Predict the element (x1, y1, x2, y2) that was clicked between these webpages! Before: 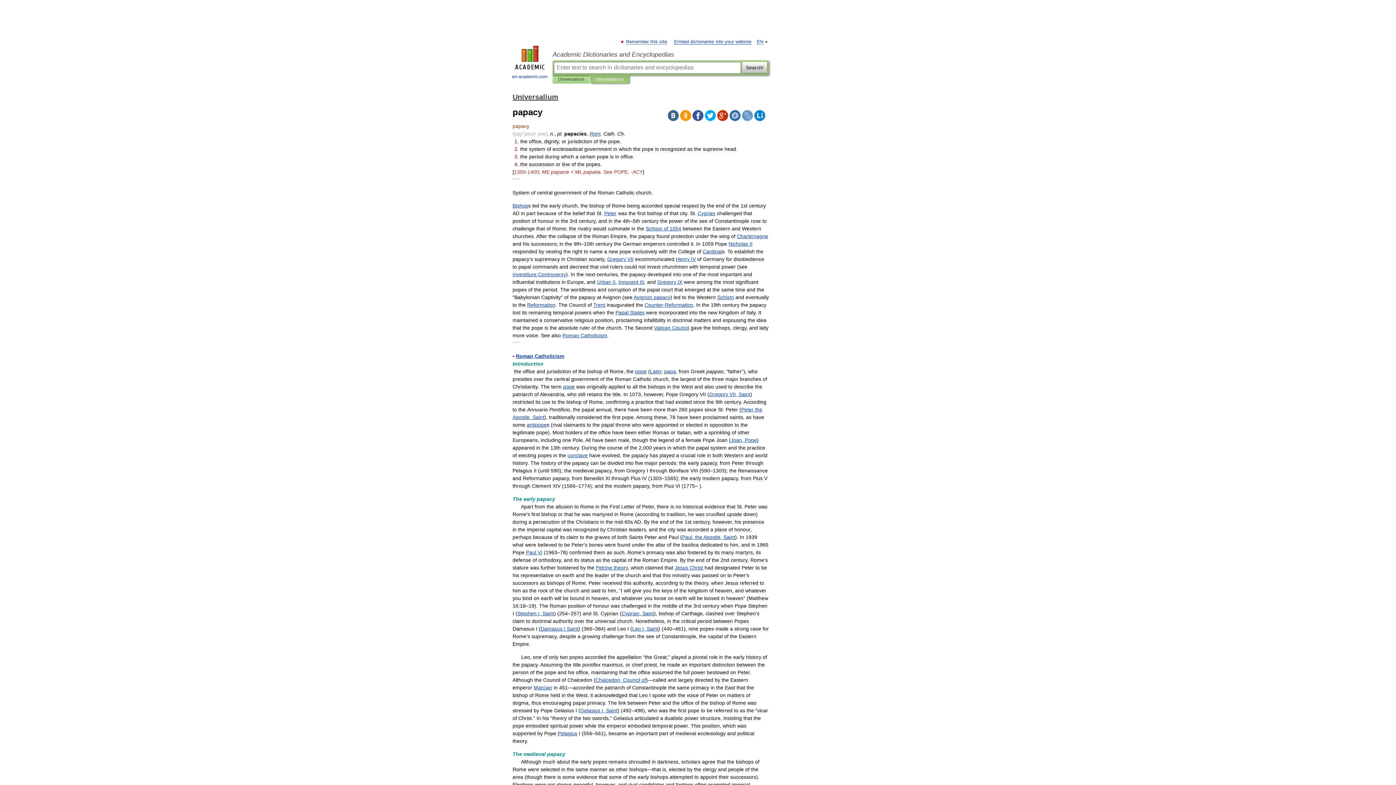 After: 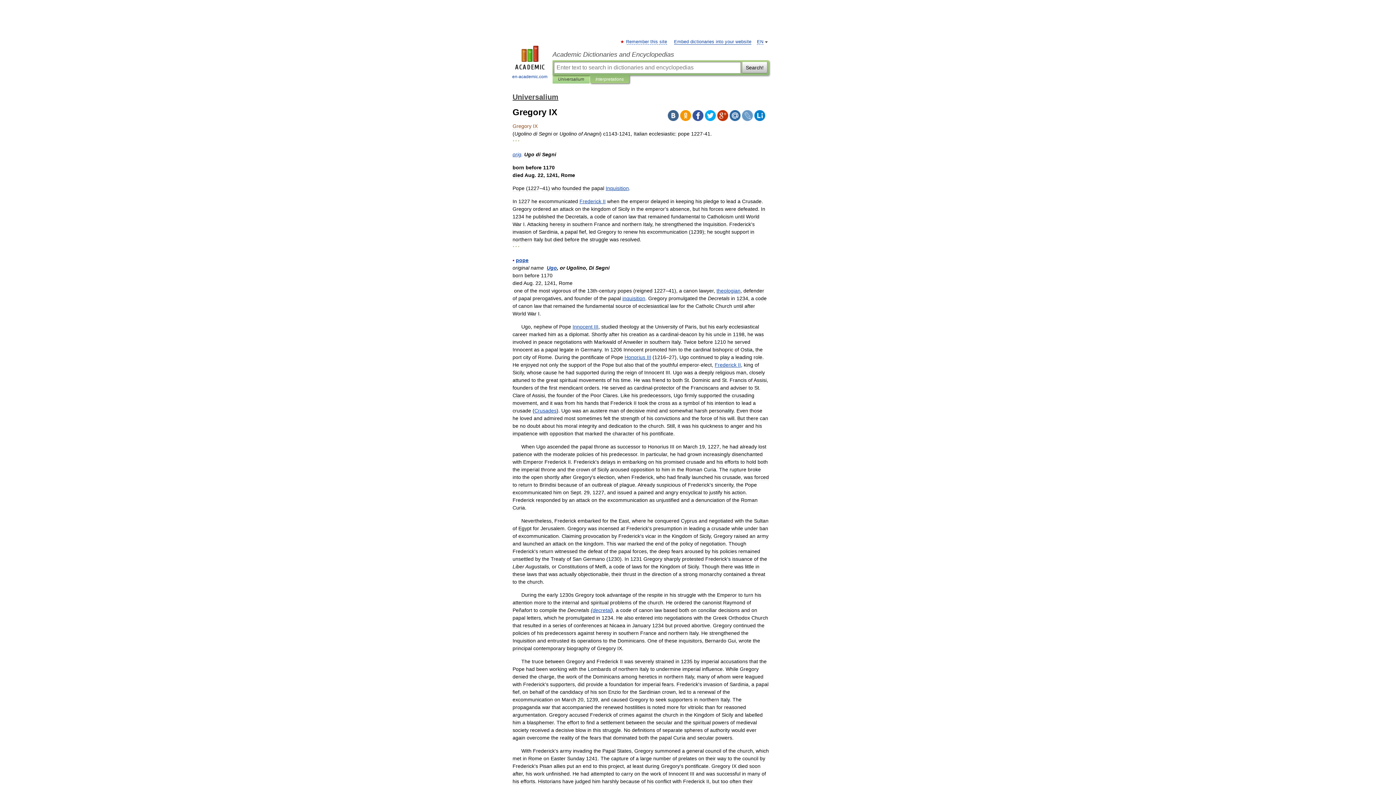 Action: bbox: (657, 279, 682, 285) label: Gregory IX